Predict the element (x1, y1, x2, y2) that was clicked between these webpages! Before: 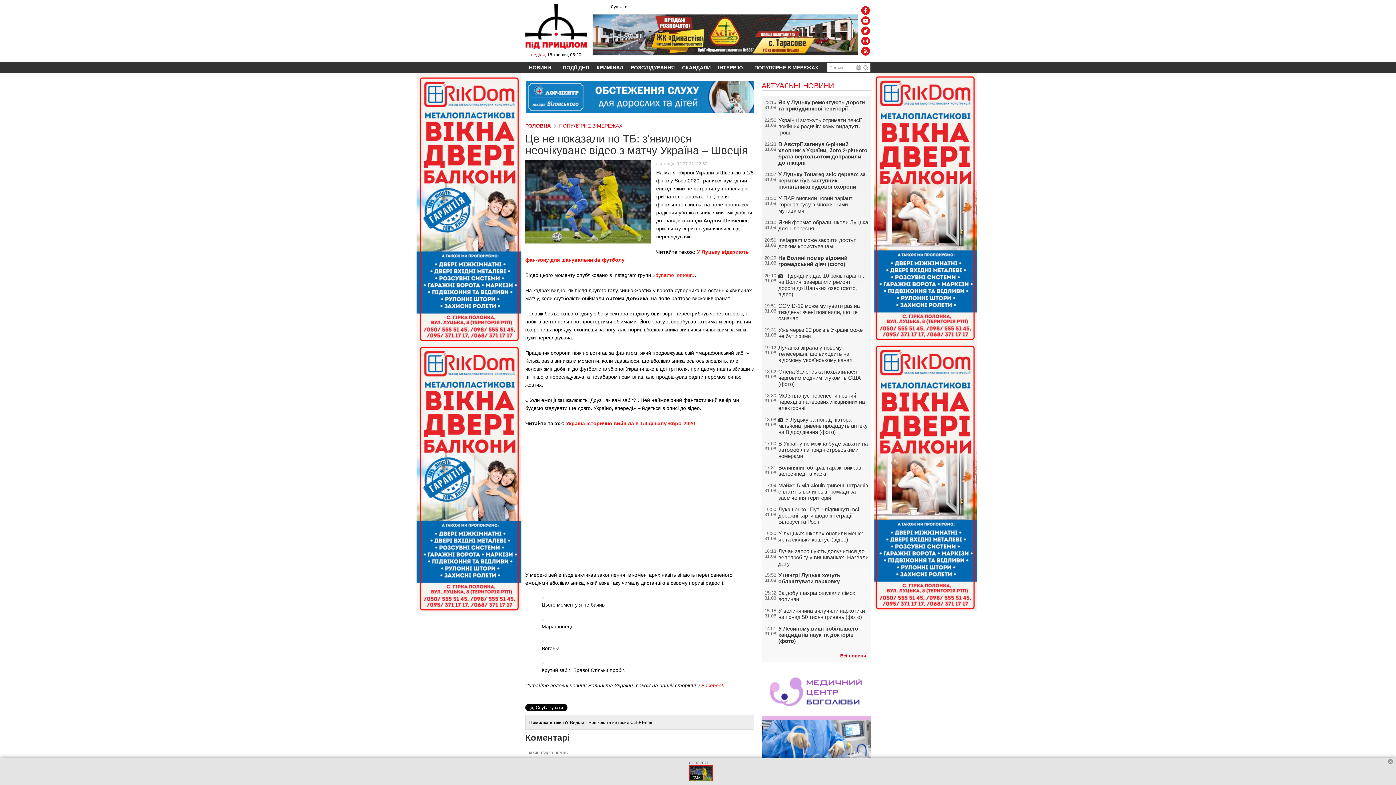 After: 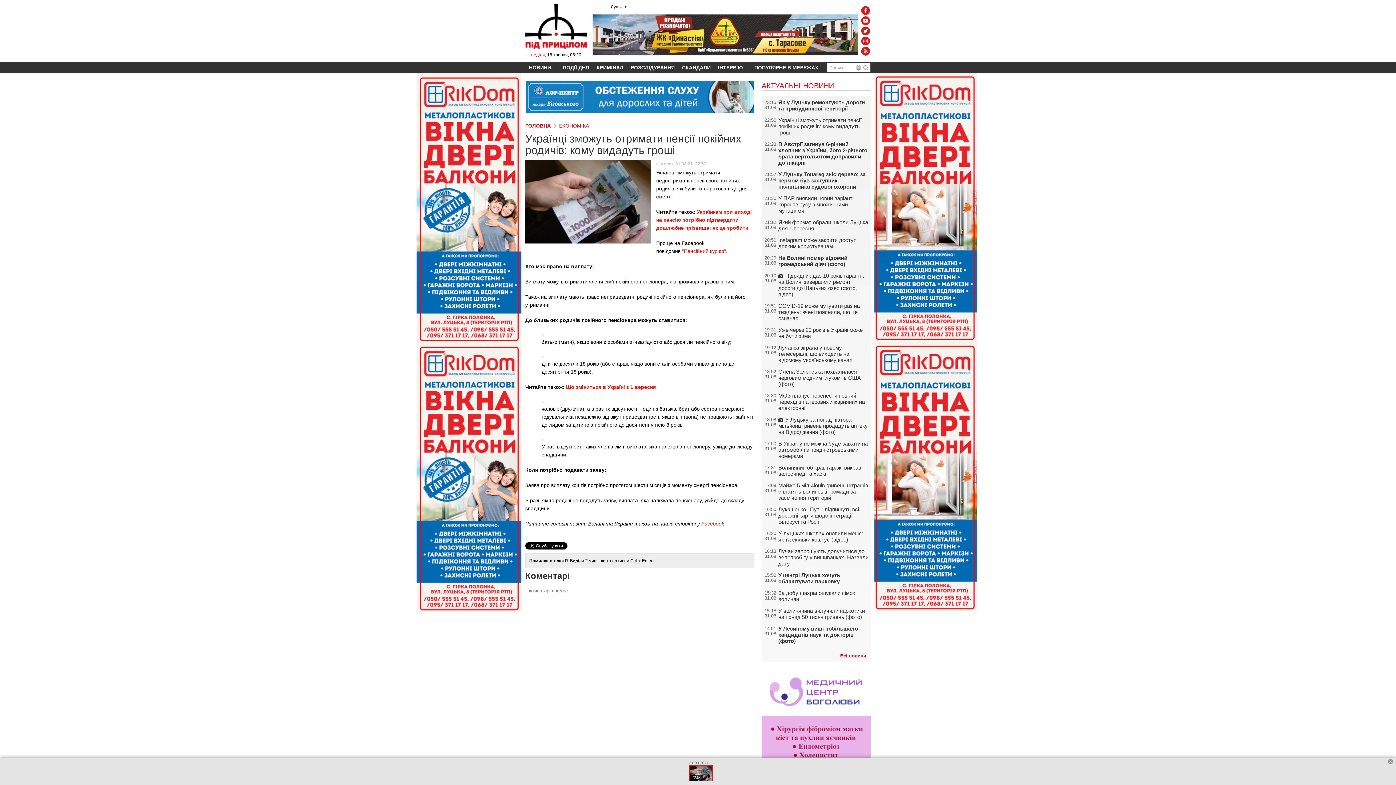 Action: label: Українці зможуть отримати пенсії покійних родичів: кому видадуть гроші bbox: (778, 117, 861, 135)